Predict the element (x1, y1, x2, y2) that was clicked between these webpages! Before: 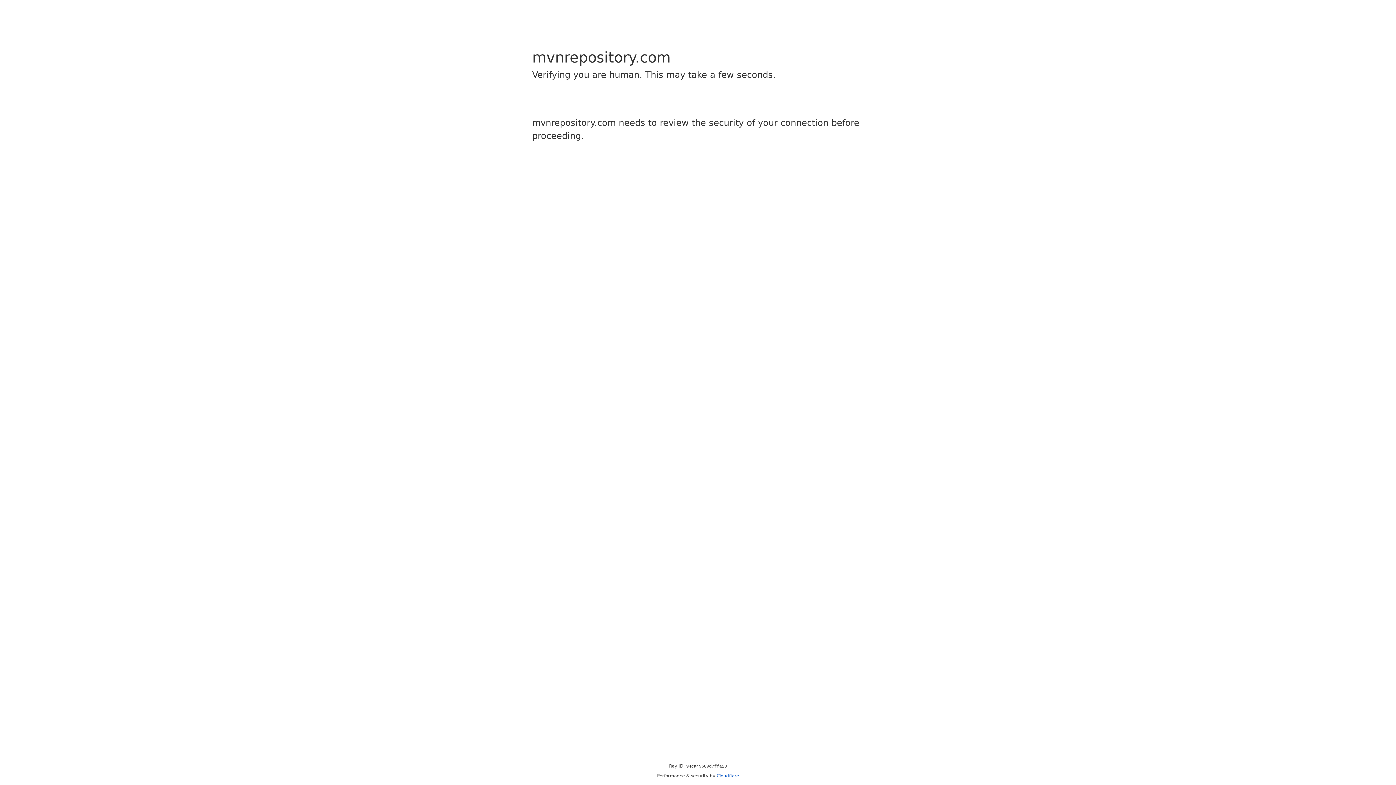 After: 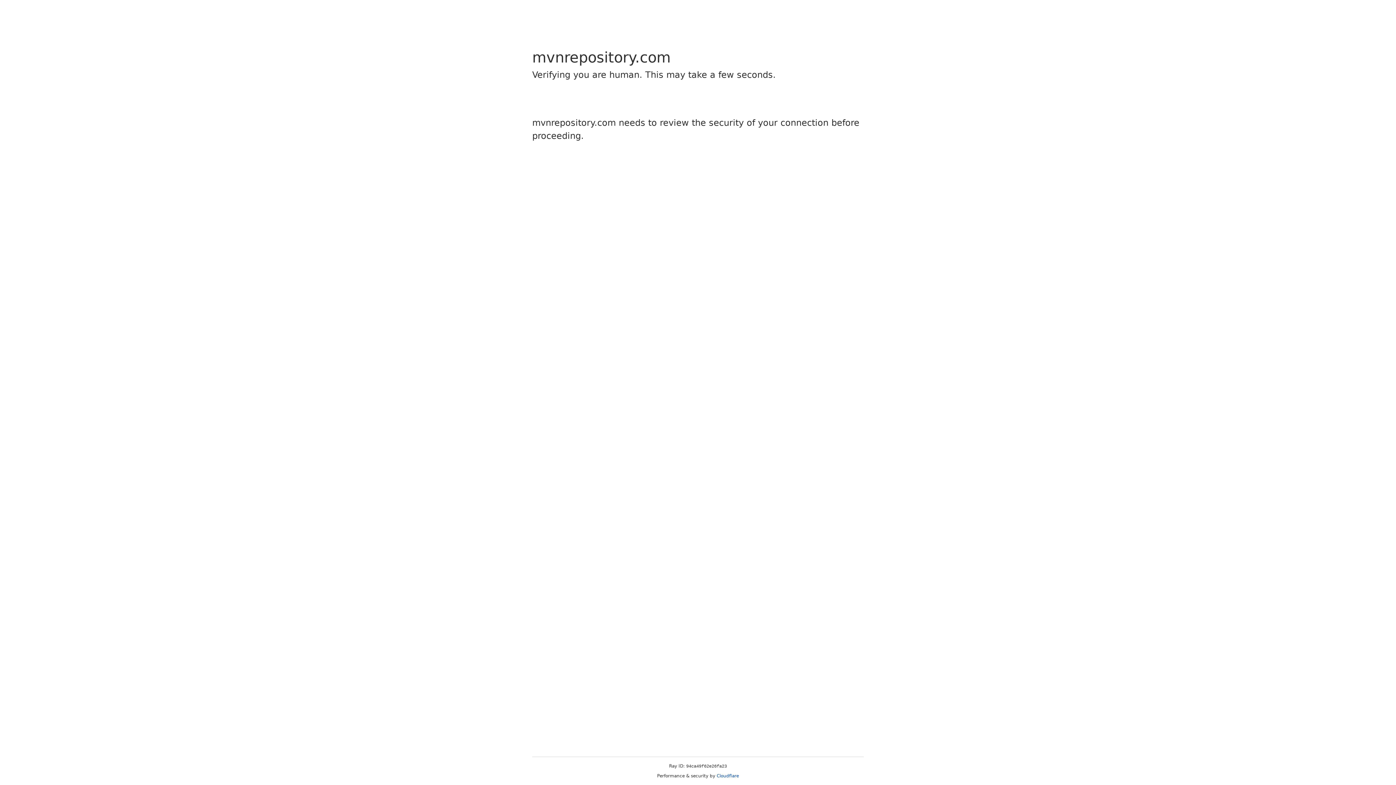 Action: label: Cloudflare bbox: (716, 773, 739, 778)